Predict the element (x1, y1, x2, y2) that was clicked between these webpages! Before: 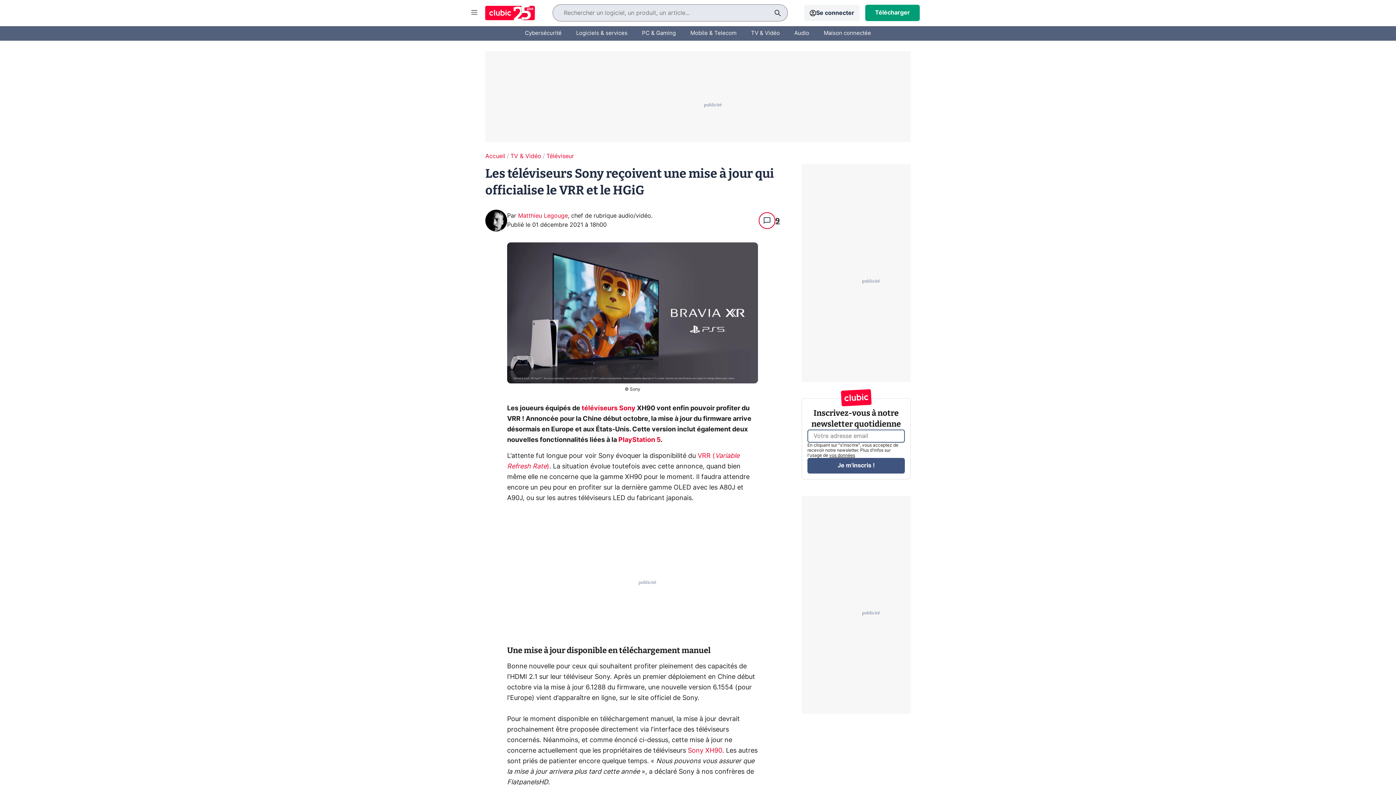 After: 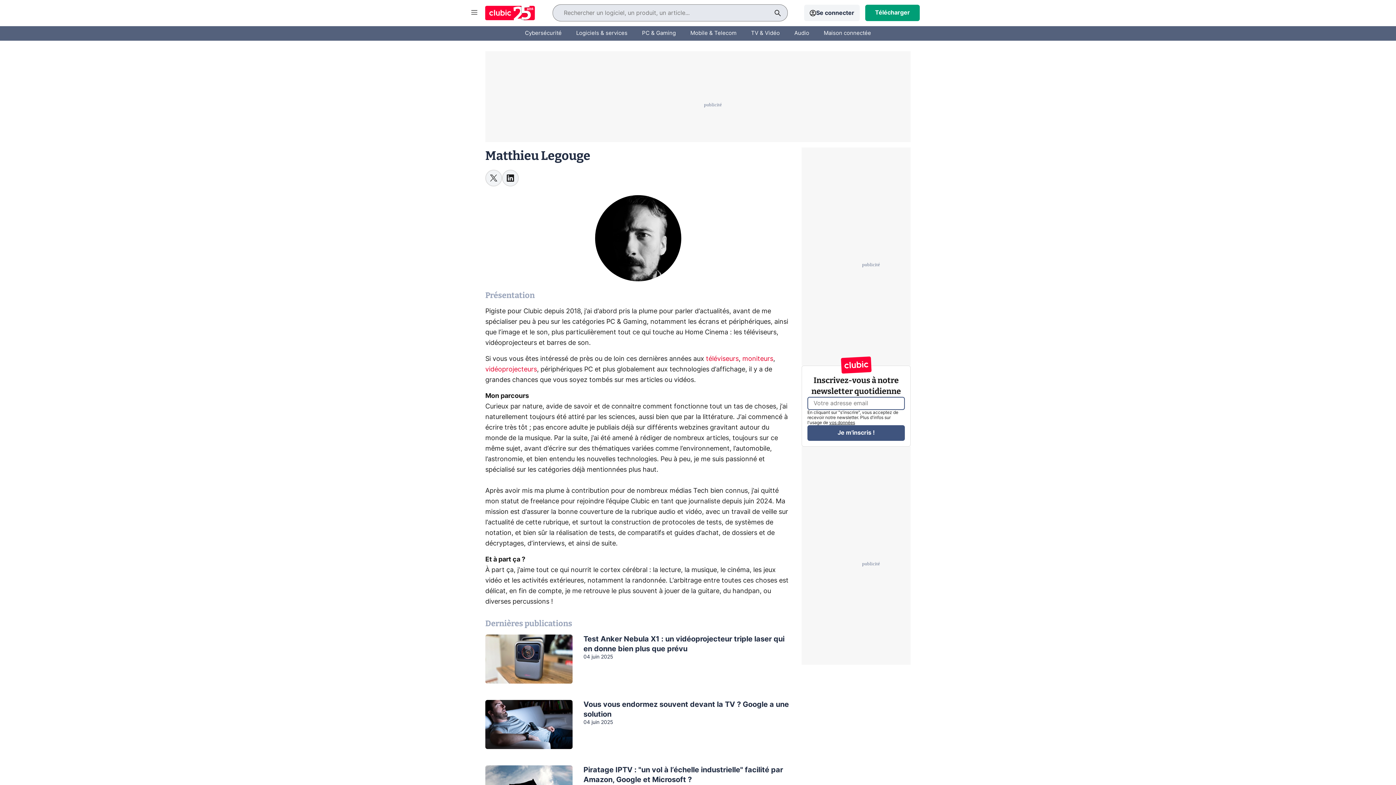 Action: bbox: (518, 213, 568, 218) label: Matthieu Legouge